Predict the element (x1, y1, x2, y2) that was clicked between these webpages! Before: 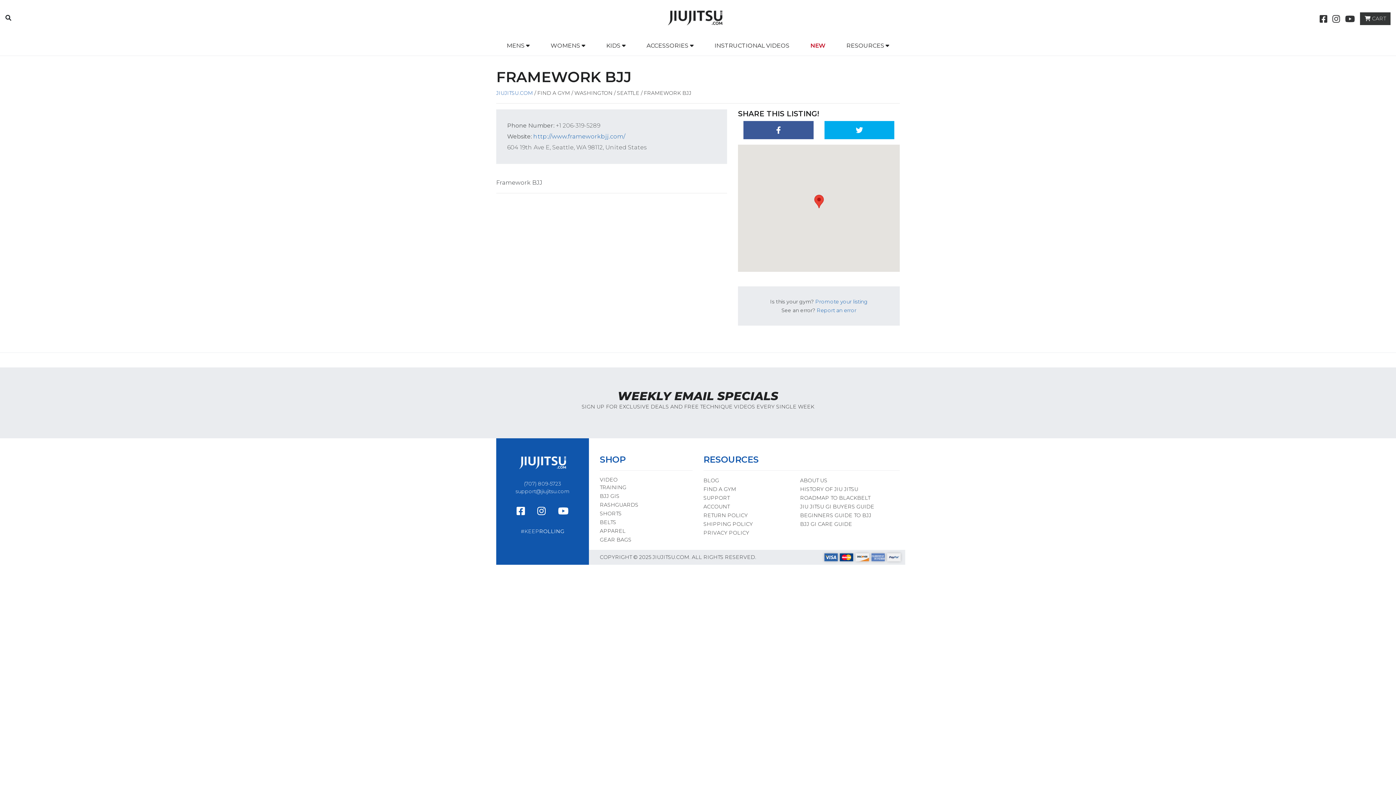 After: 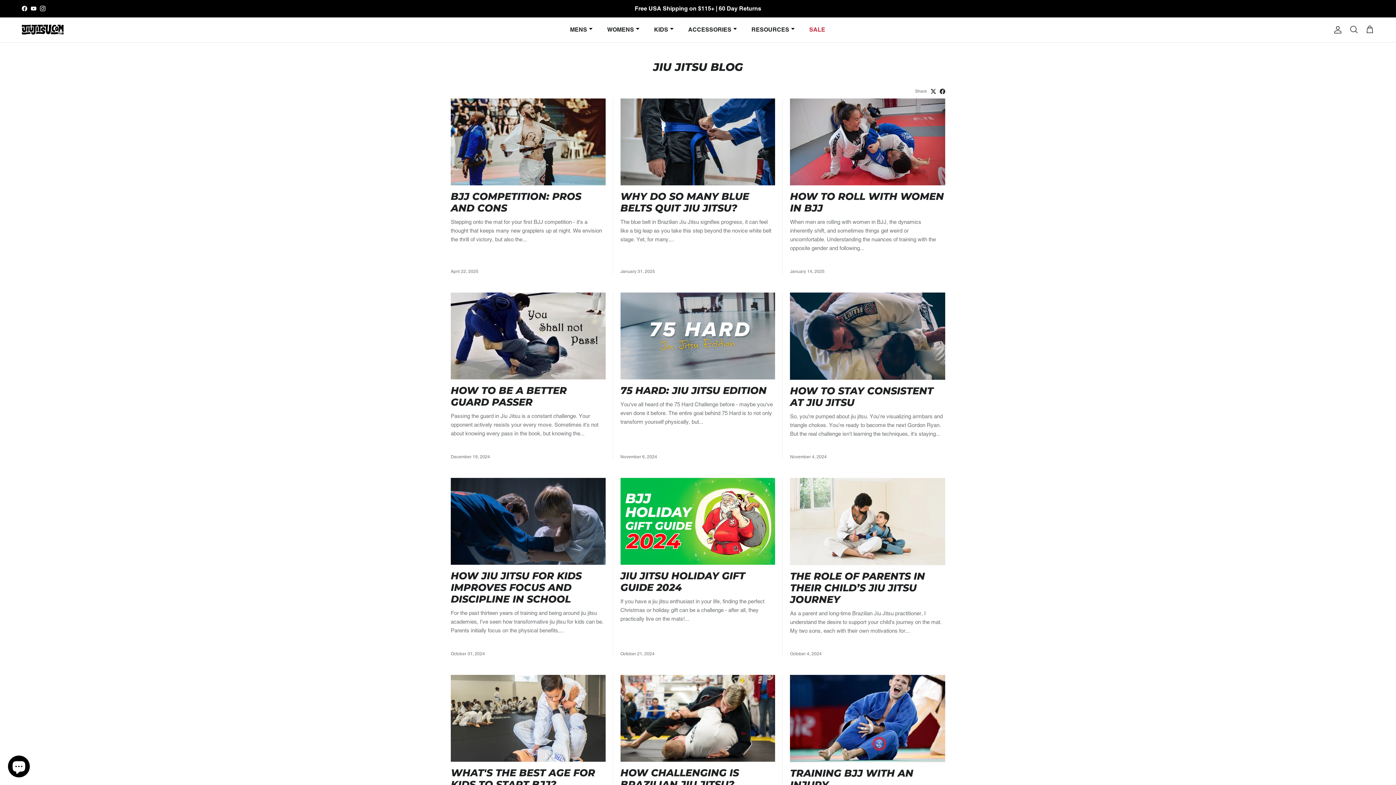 Action: label: BLOG bbox: (703, 477, 798, 484)